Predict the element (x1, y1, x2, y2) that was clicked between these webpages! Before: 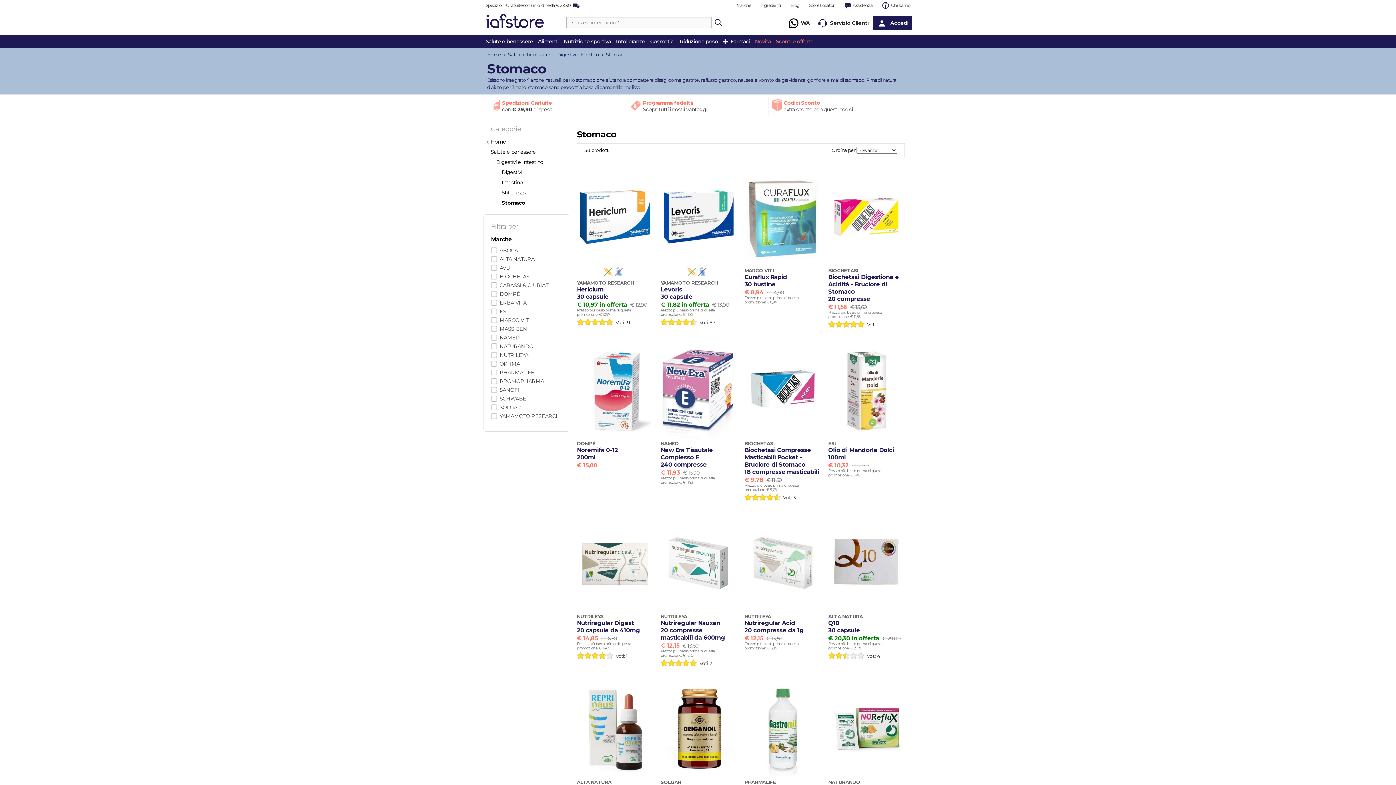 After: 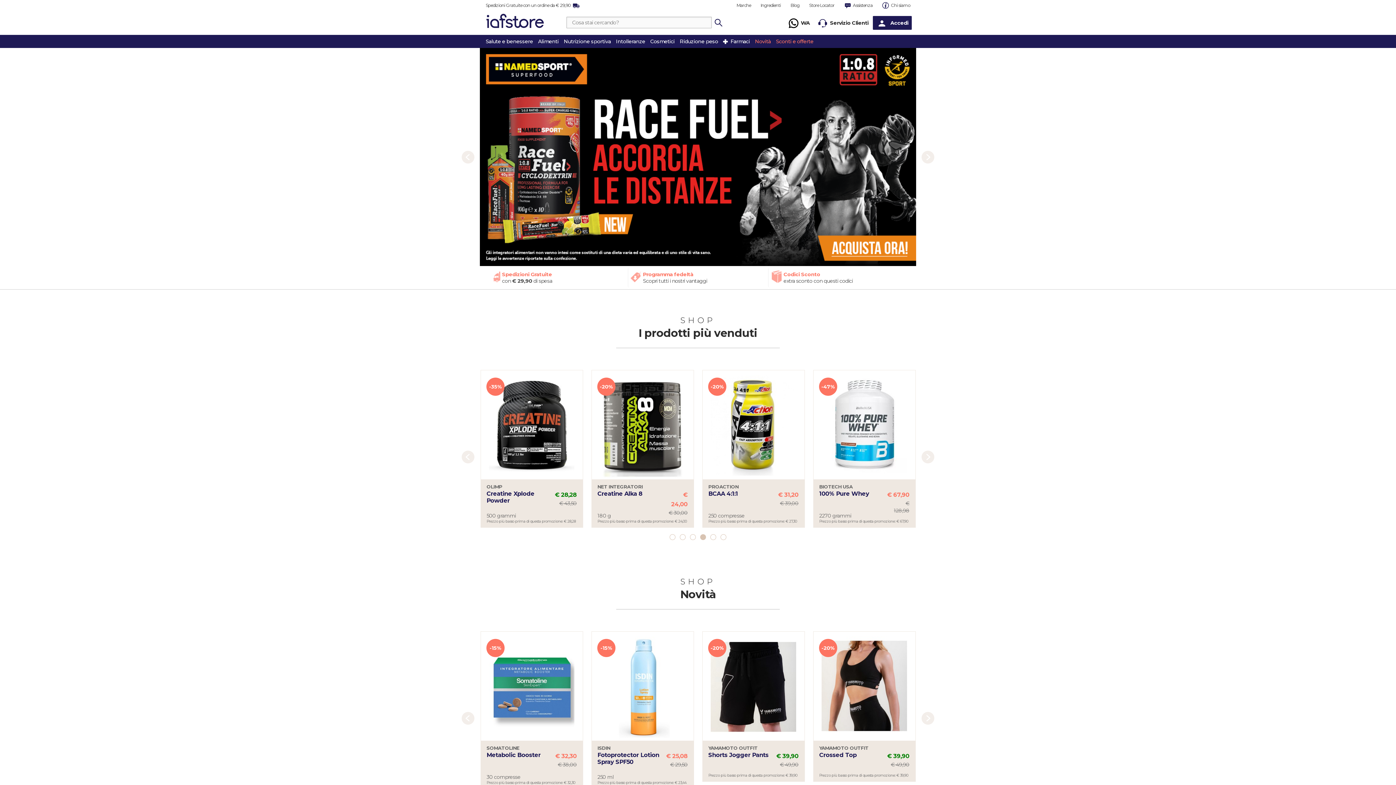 Action: label:   Home bbox: (490, 136, 562, 146)